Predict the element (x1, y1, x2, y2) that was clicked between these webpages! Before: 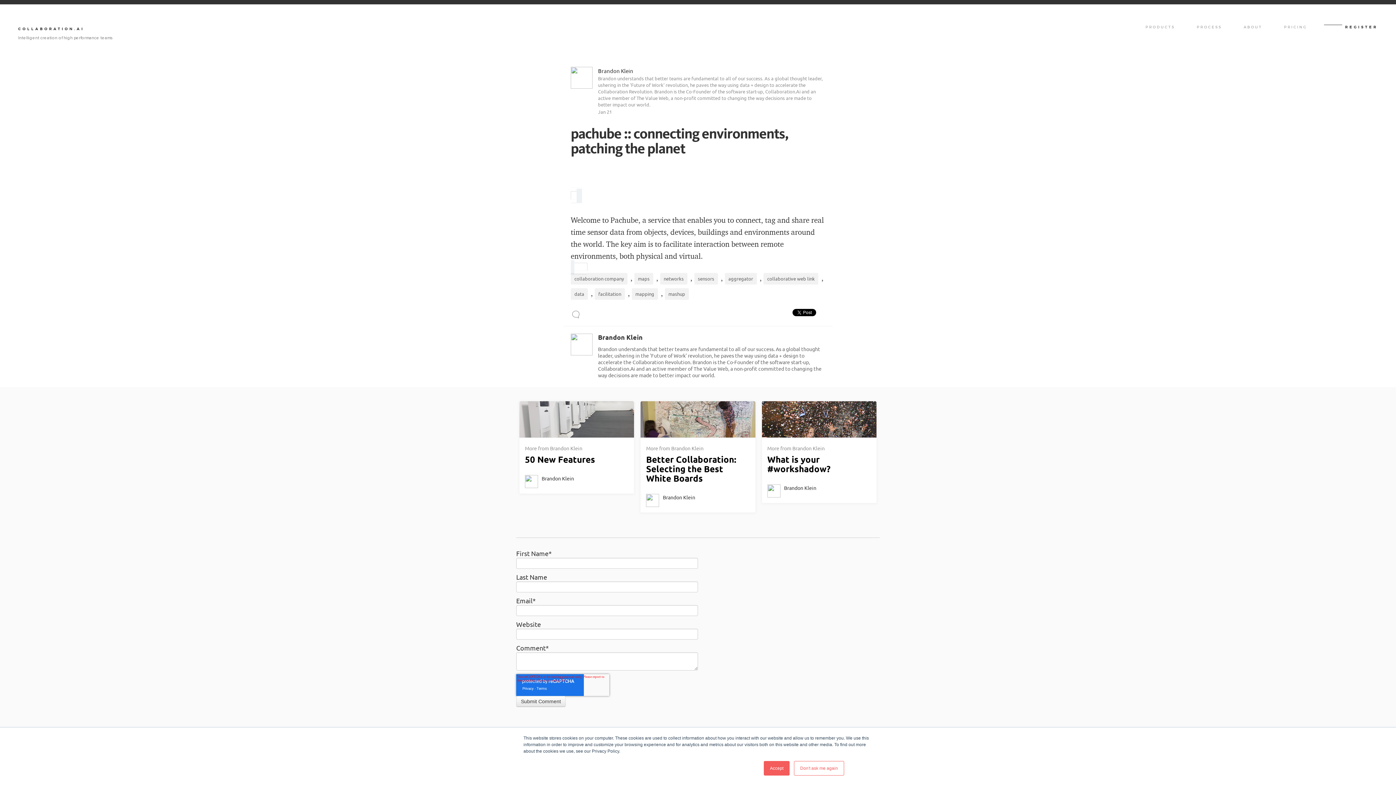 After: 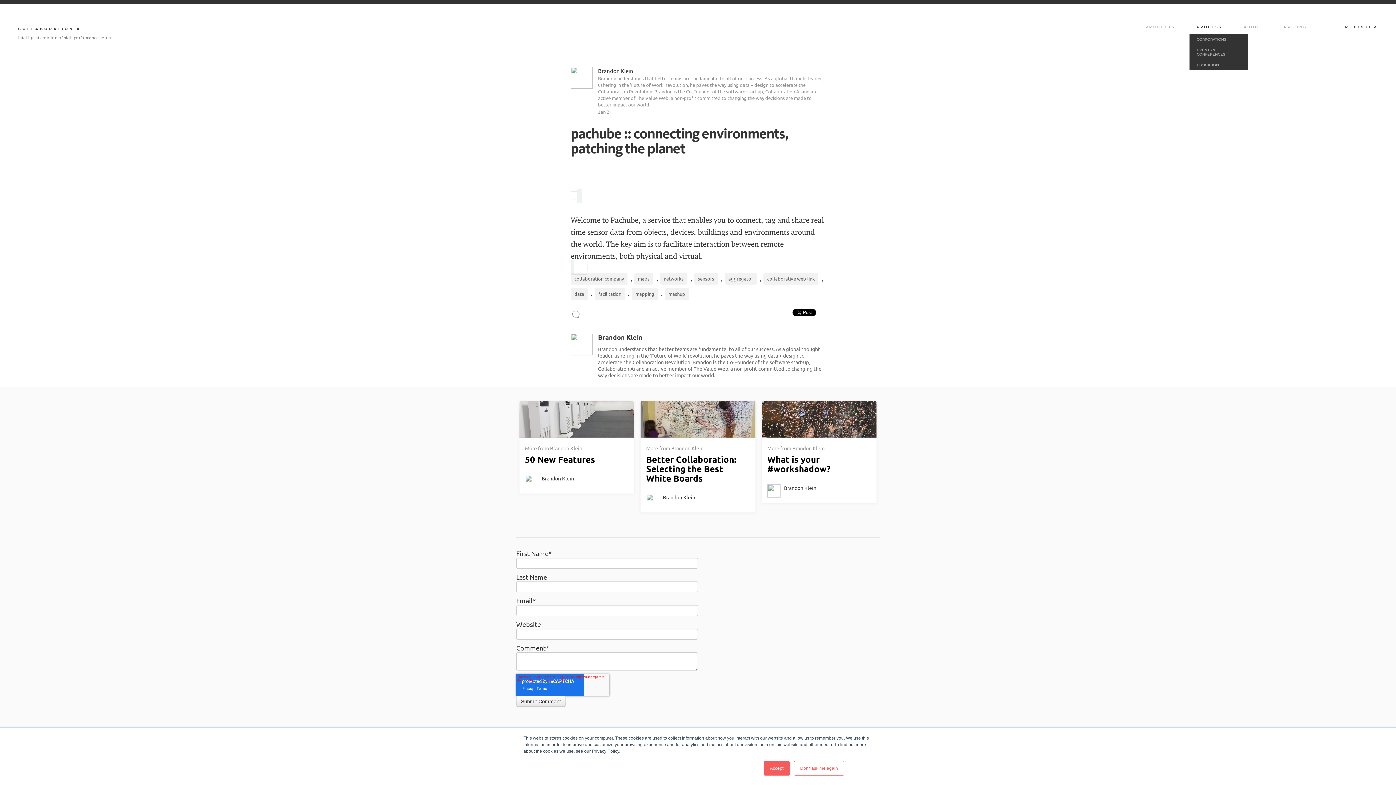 Action: bbox: (1189, 25, 1233, 29) label: PROCESS